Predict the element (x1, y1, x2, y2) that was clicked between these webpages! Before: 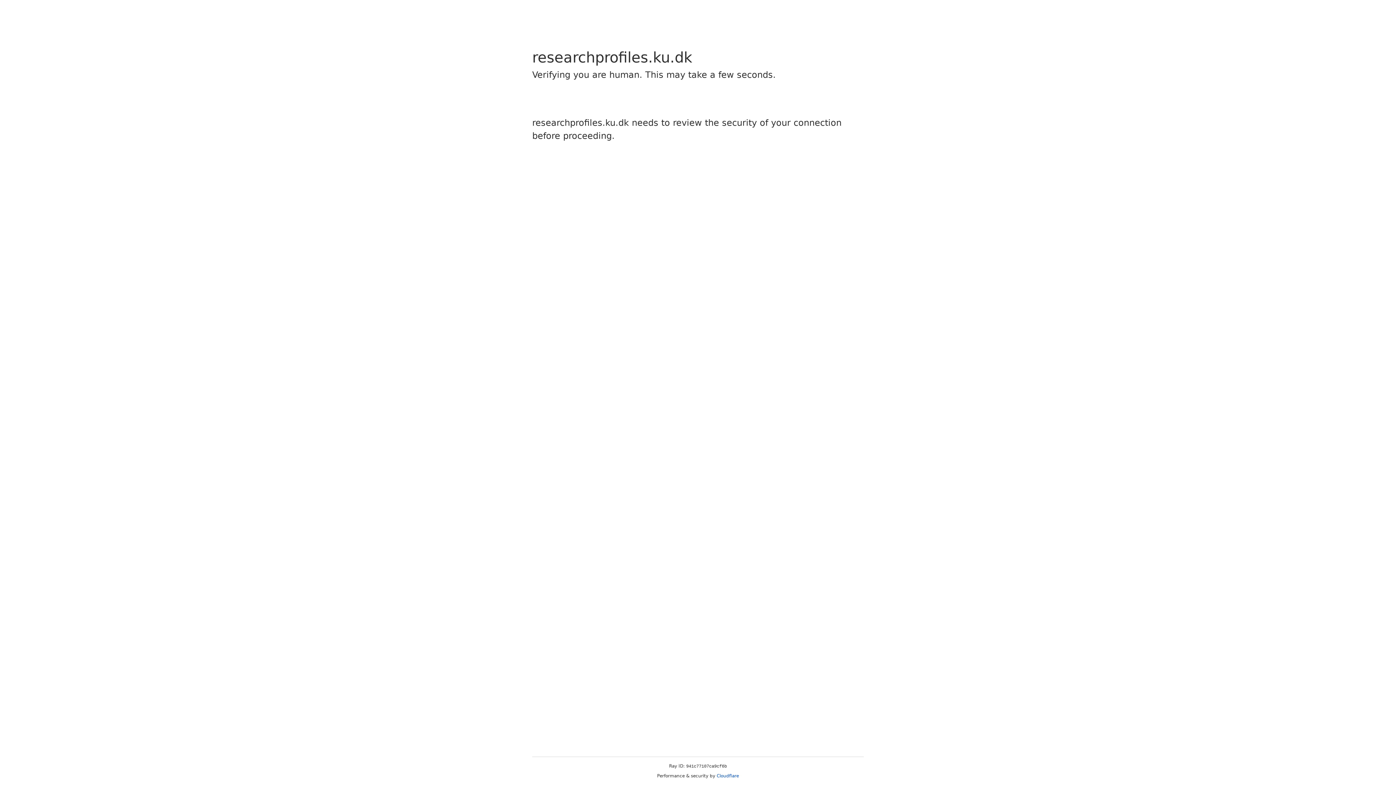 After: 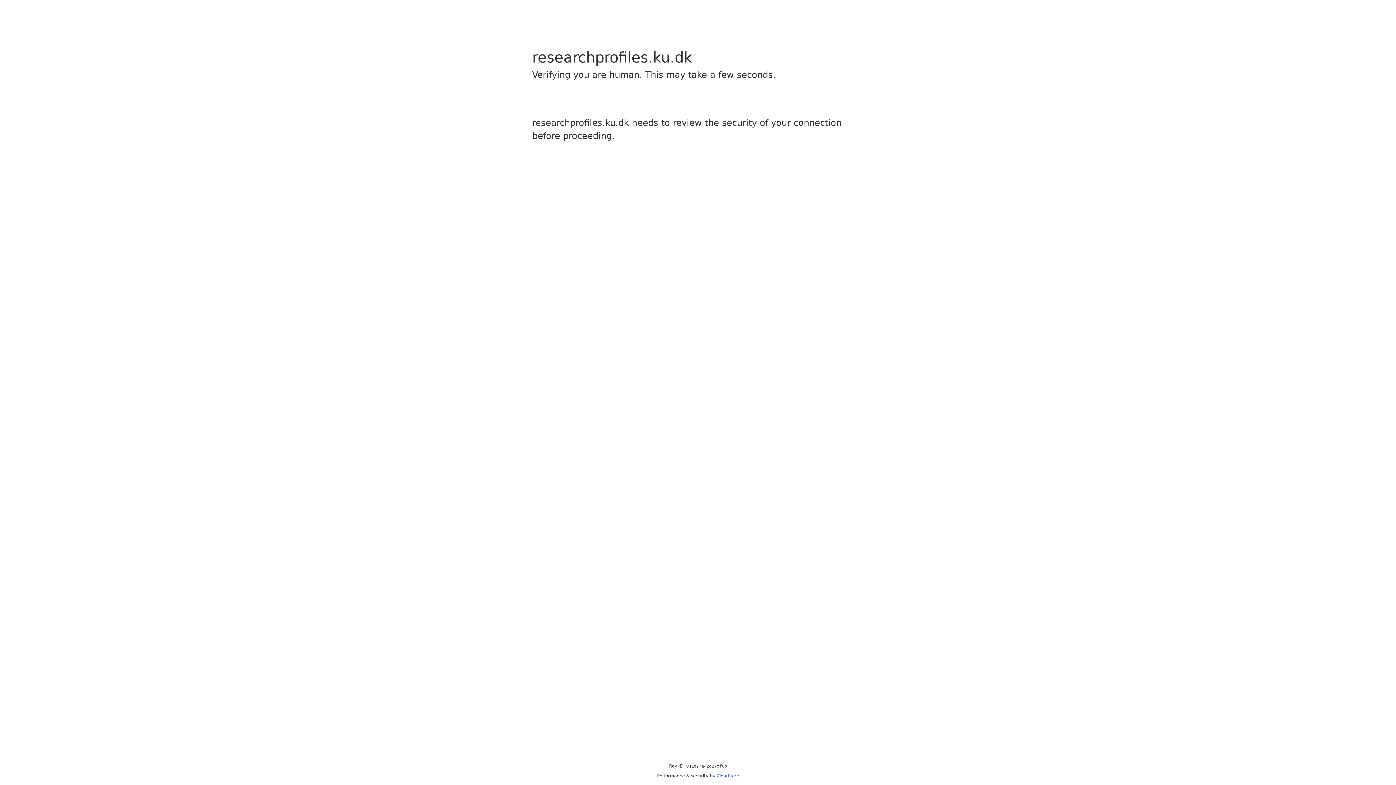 Action: label: Cloudflare bbox: (716, 773, 739, 778)